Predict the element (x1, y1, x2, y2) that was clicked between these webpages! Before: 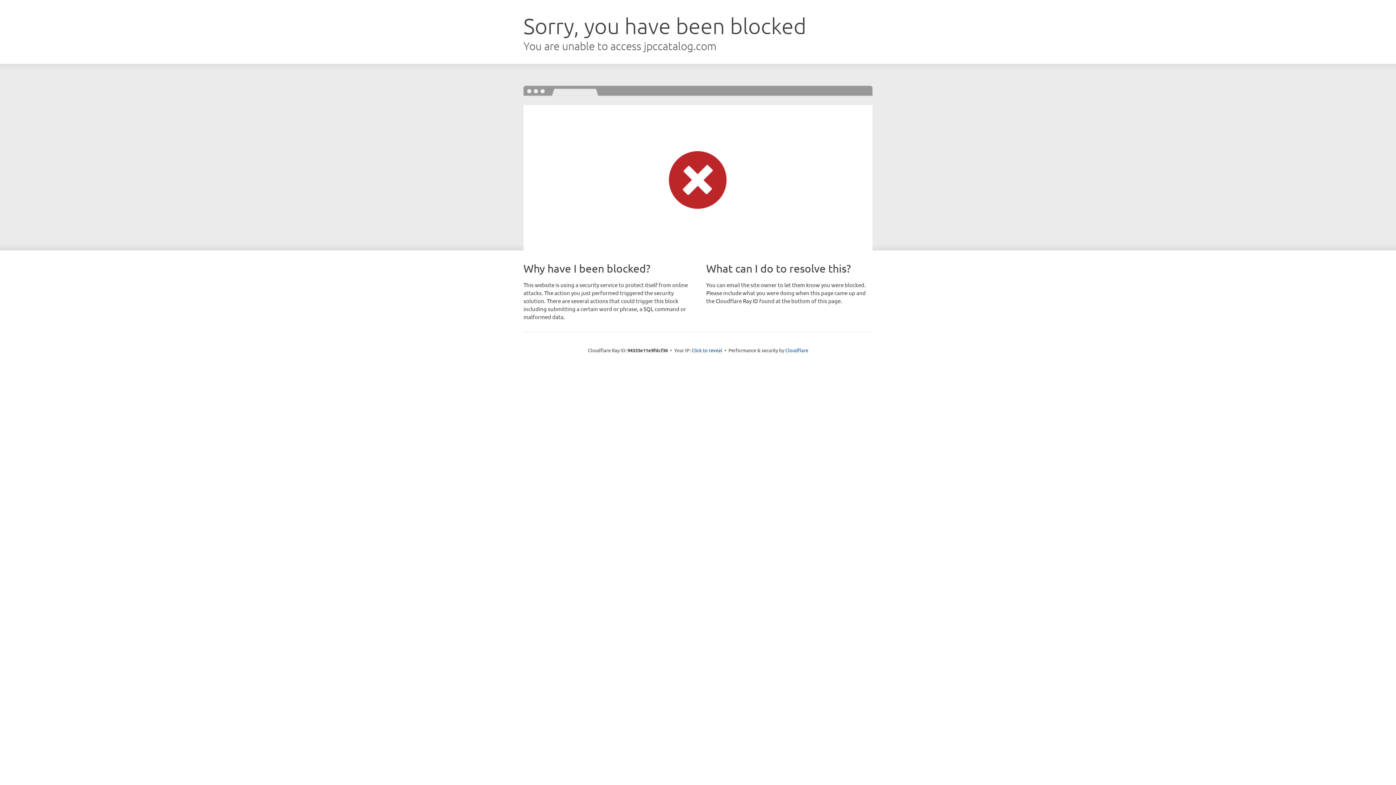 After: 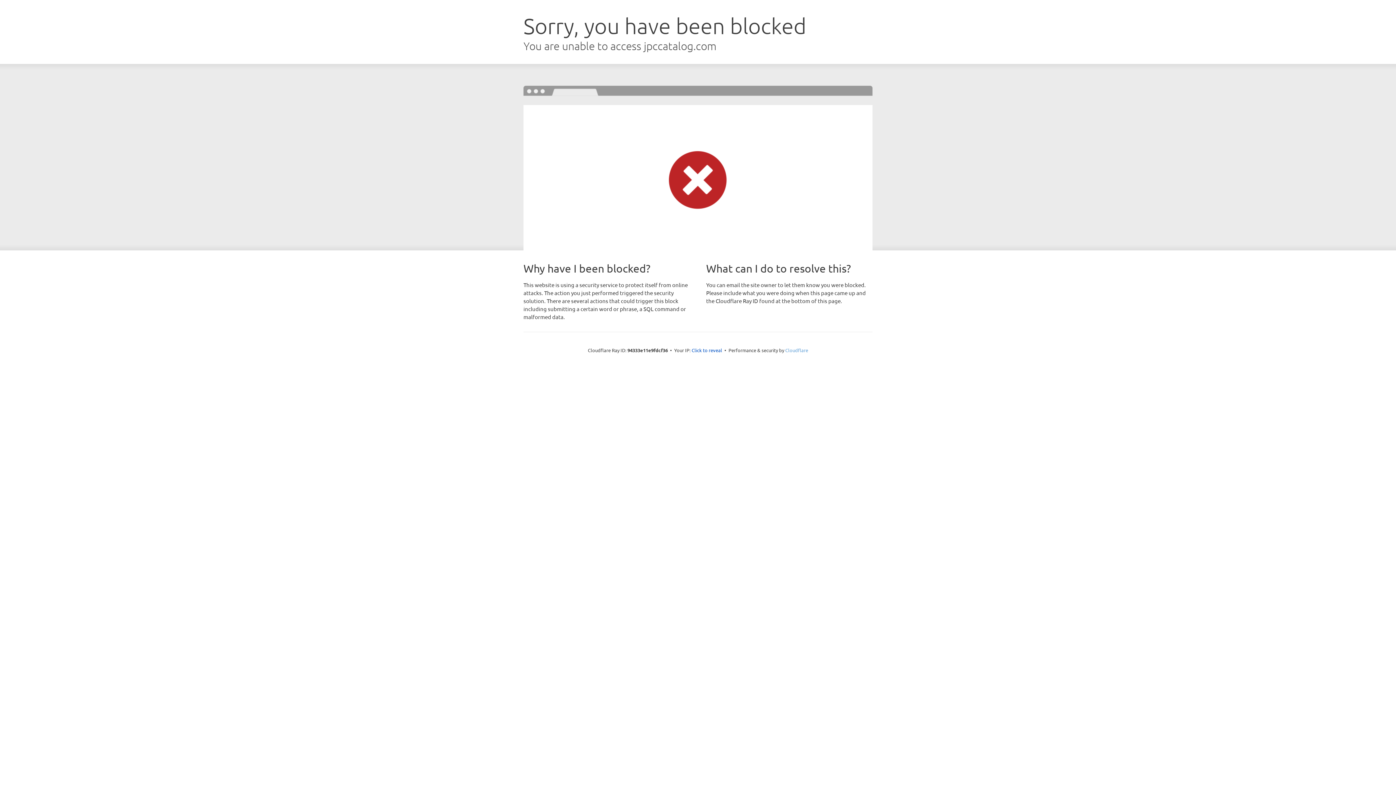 Action: bbox: (785, 347, 808, 353) label: Cloudflare